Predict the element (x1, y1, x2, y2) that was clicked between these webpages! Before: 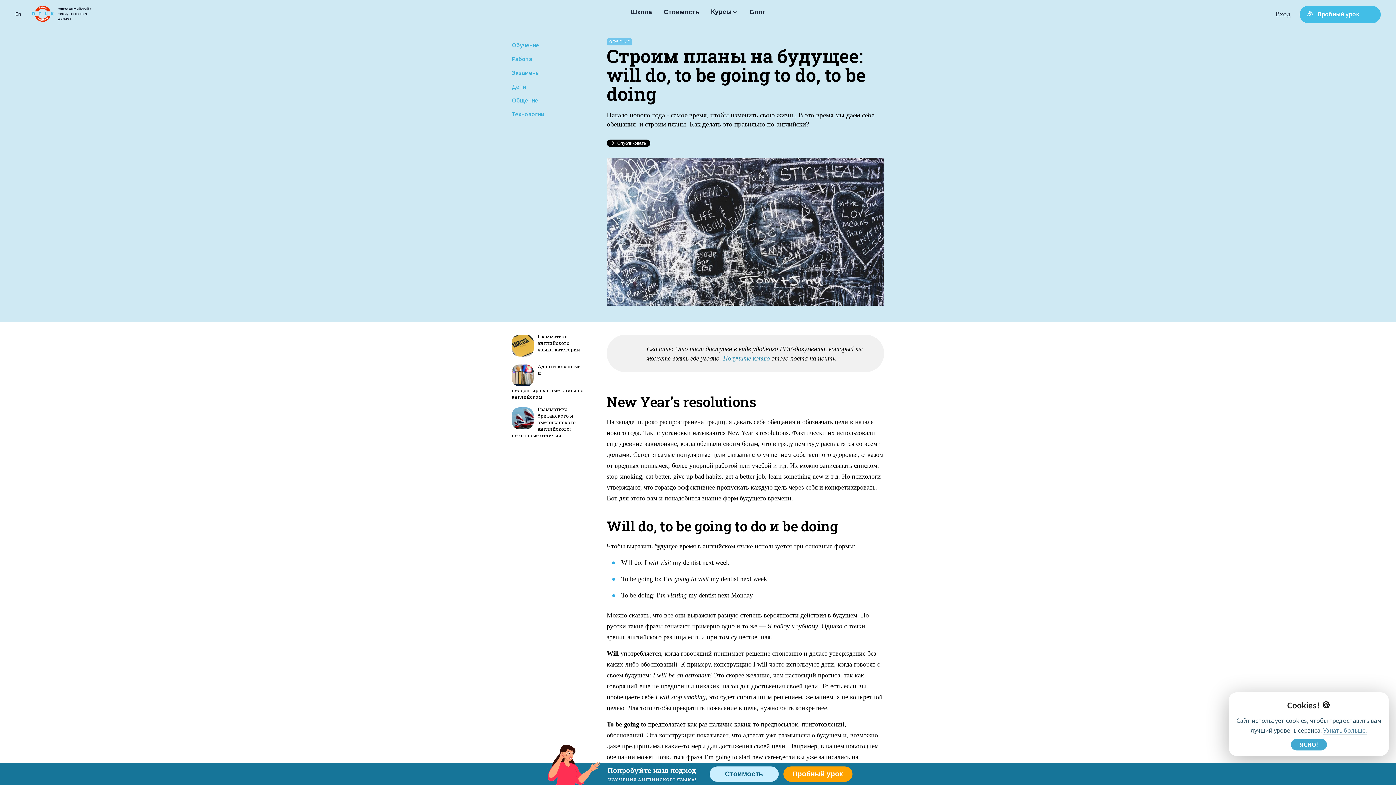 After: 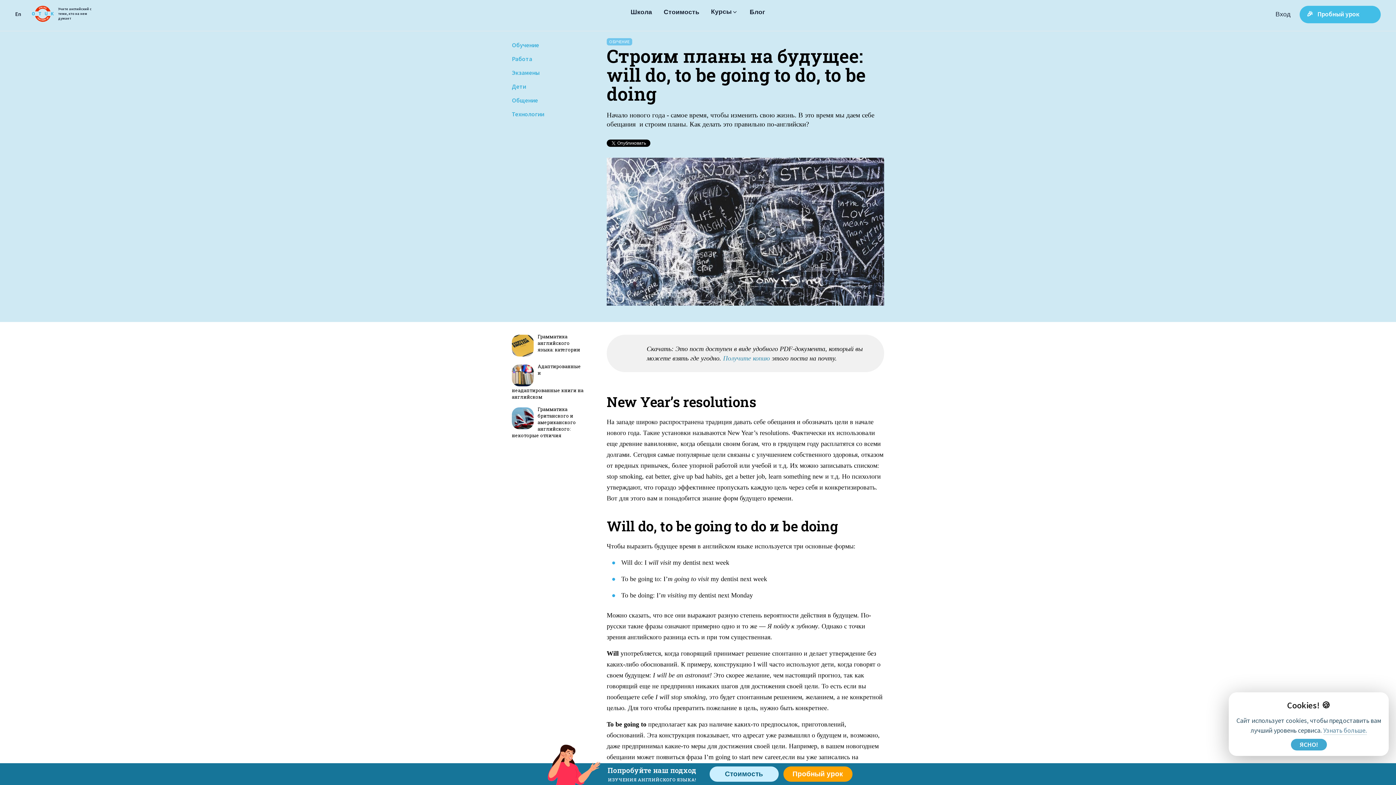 Action: bbox: (625, 344, 641, 362)